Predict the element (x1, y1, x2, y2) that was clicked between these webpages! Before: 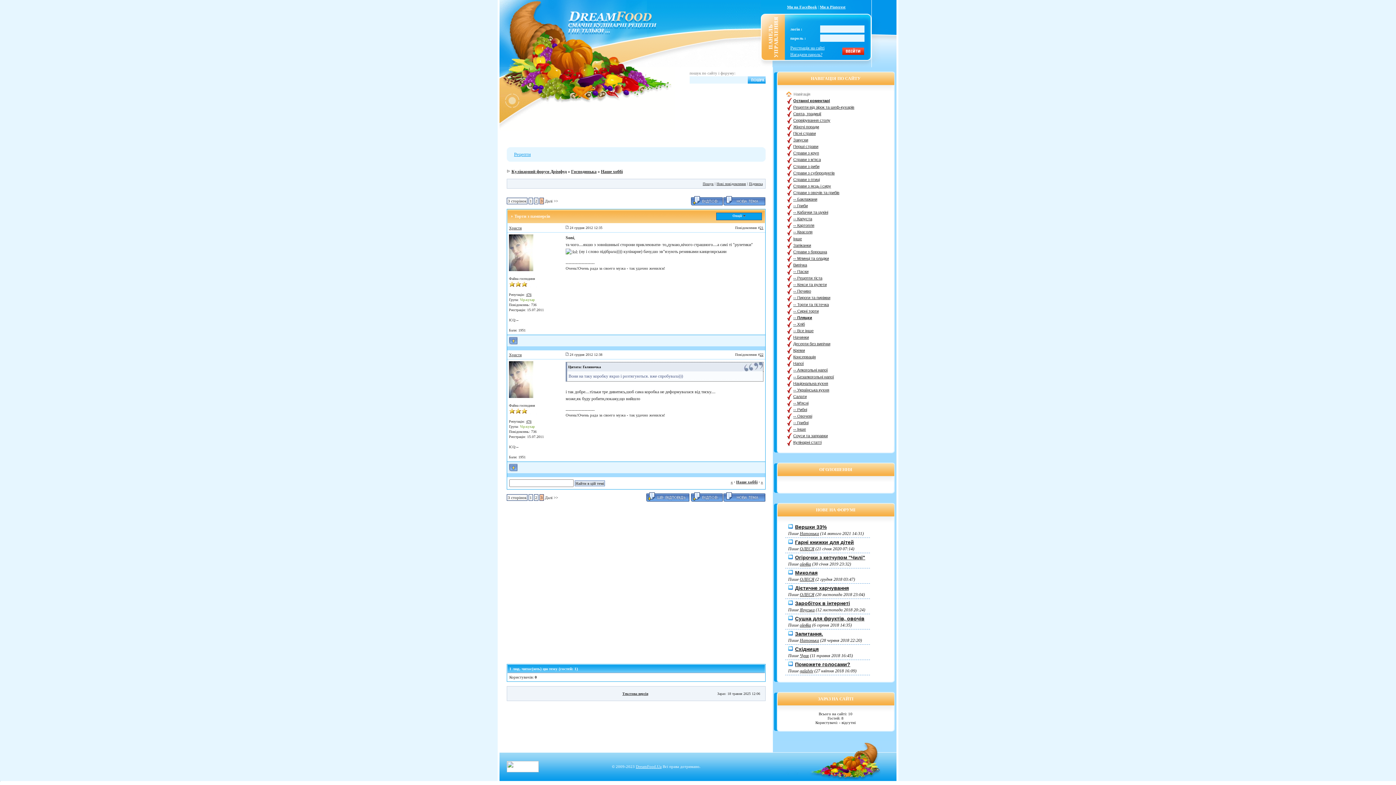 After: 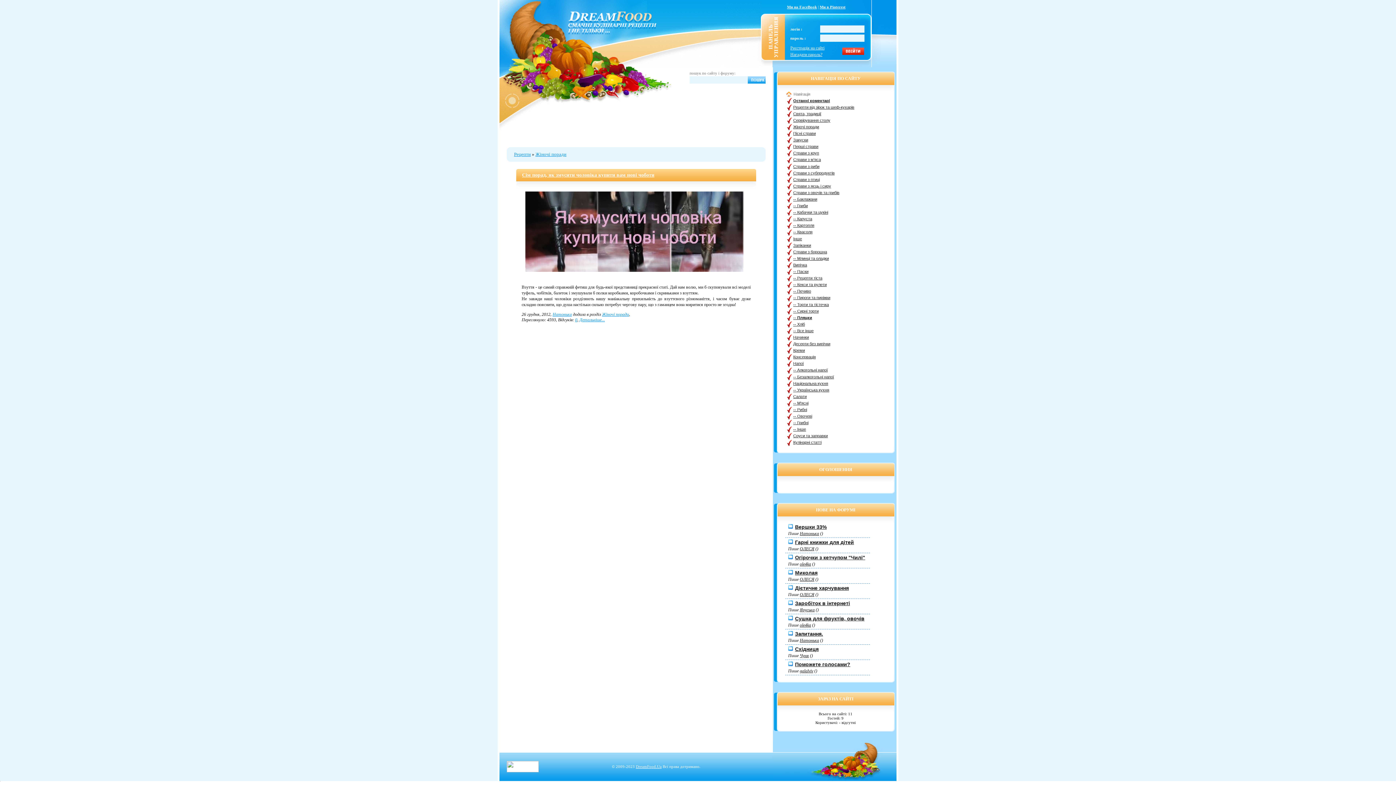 Action: label: Жіночі поради bbox: (793, 124, 819, 129)